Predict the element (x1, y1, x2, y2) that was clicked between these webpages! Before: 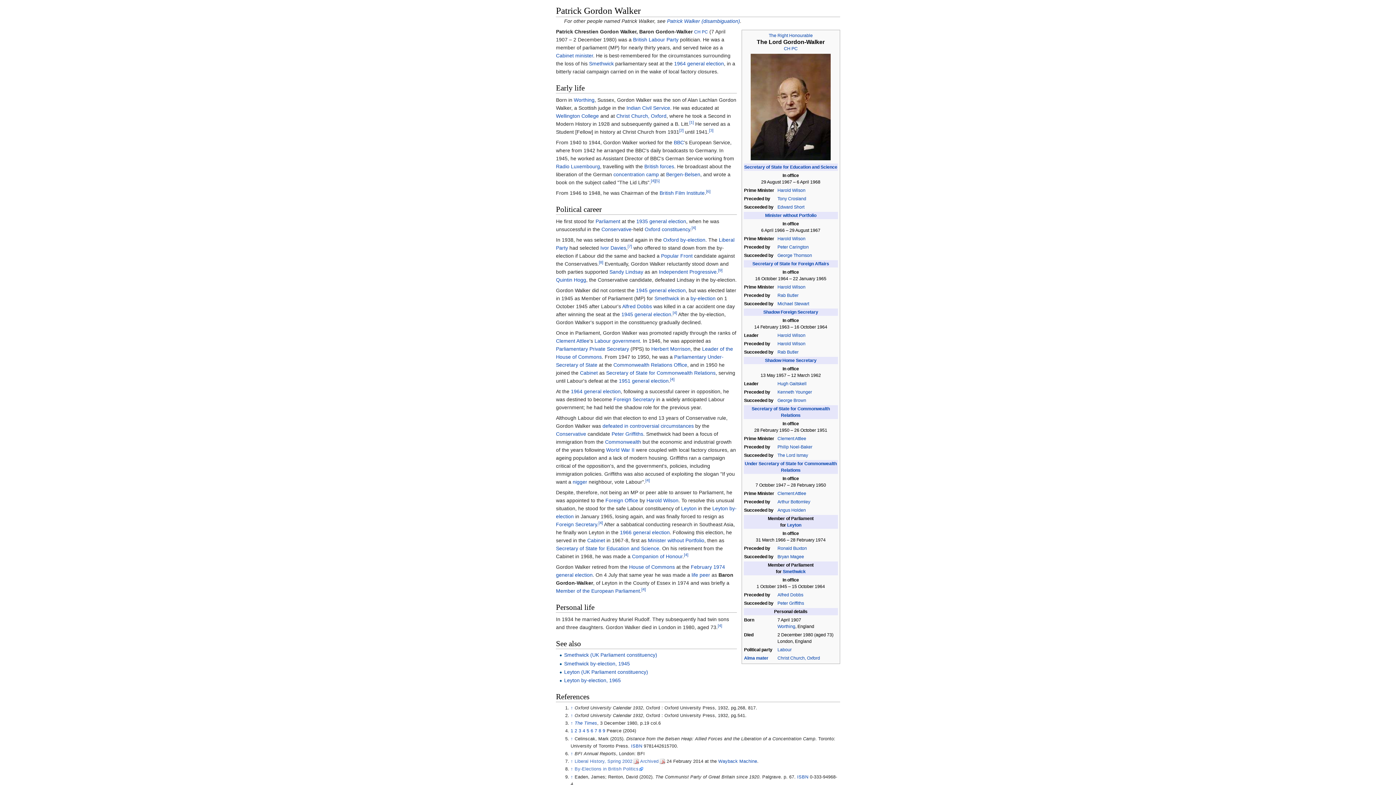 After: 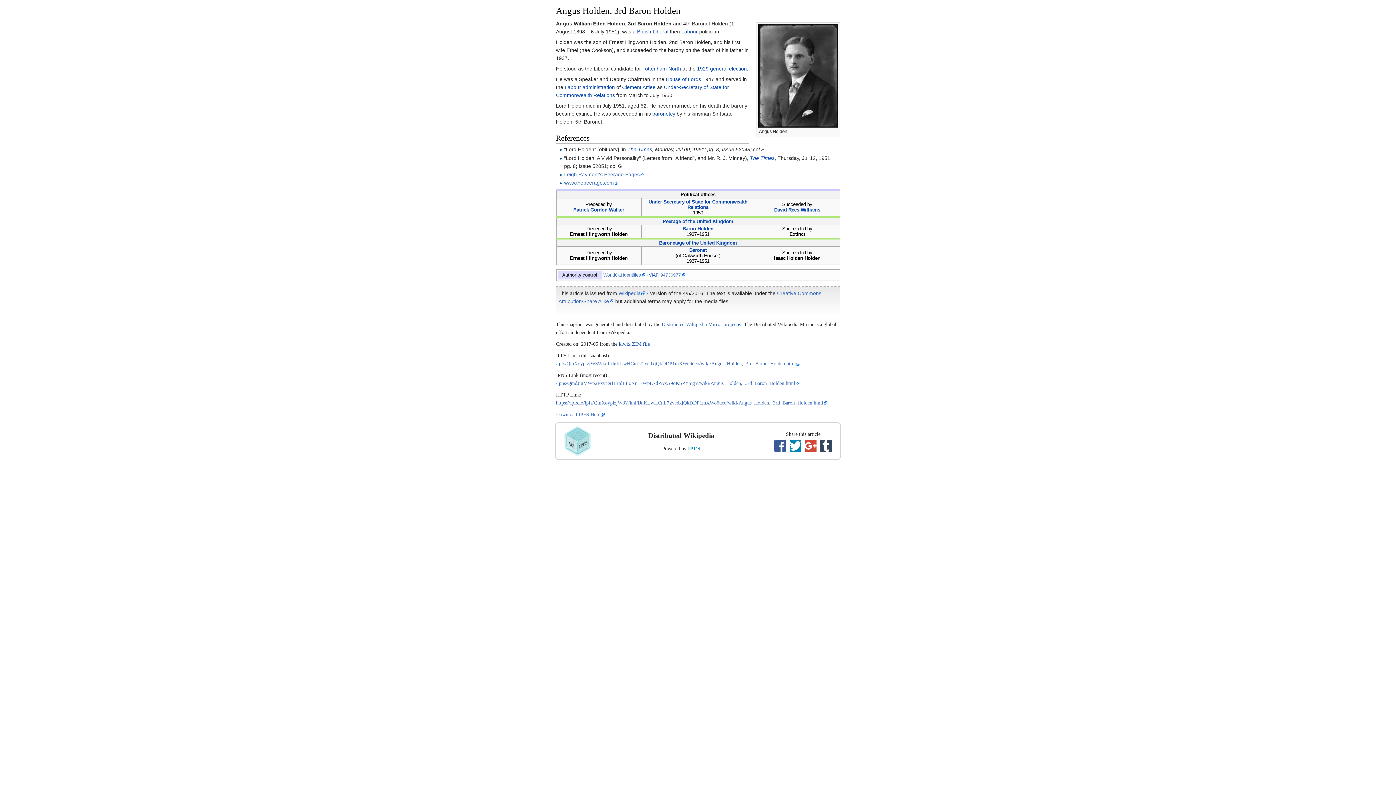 Action: label: Angus Holden bbox: (777, 508, 806, 513)